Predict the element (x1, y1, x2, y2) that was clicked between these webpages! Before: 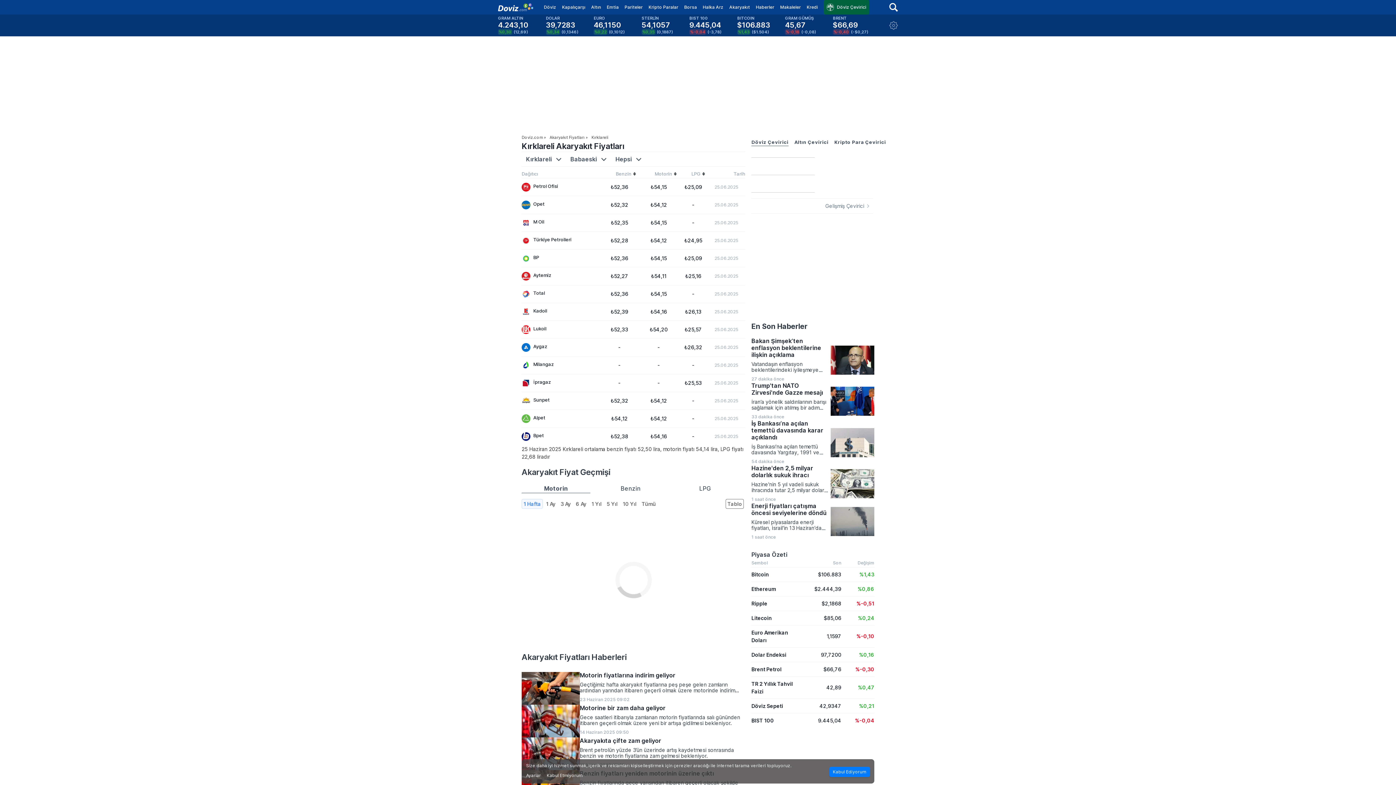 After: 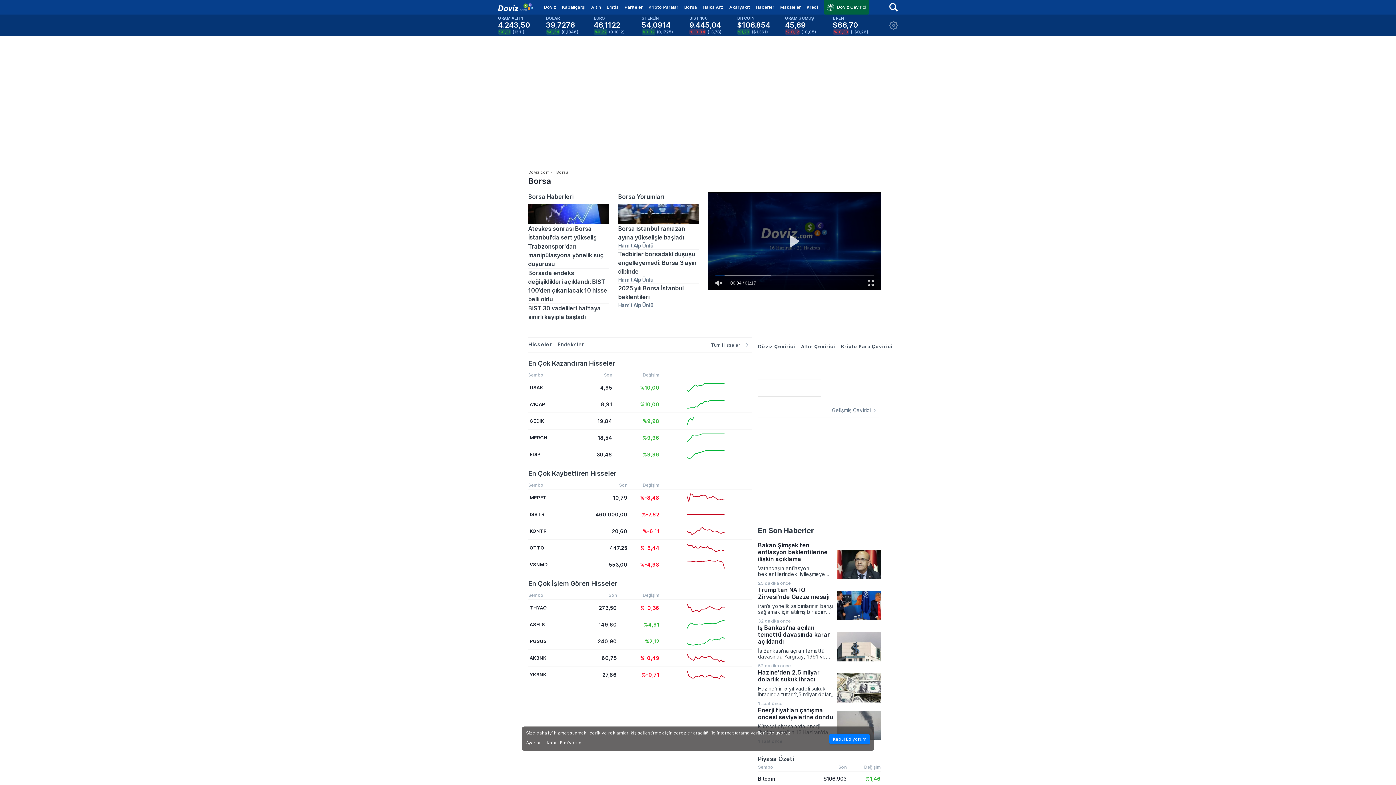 Action: bbox: (681, 0, 700, 14) label: Borsa